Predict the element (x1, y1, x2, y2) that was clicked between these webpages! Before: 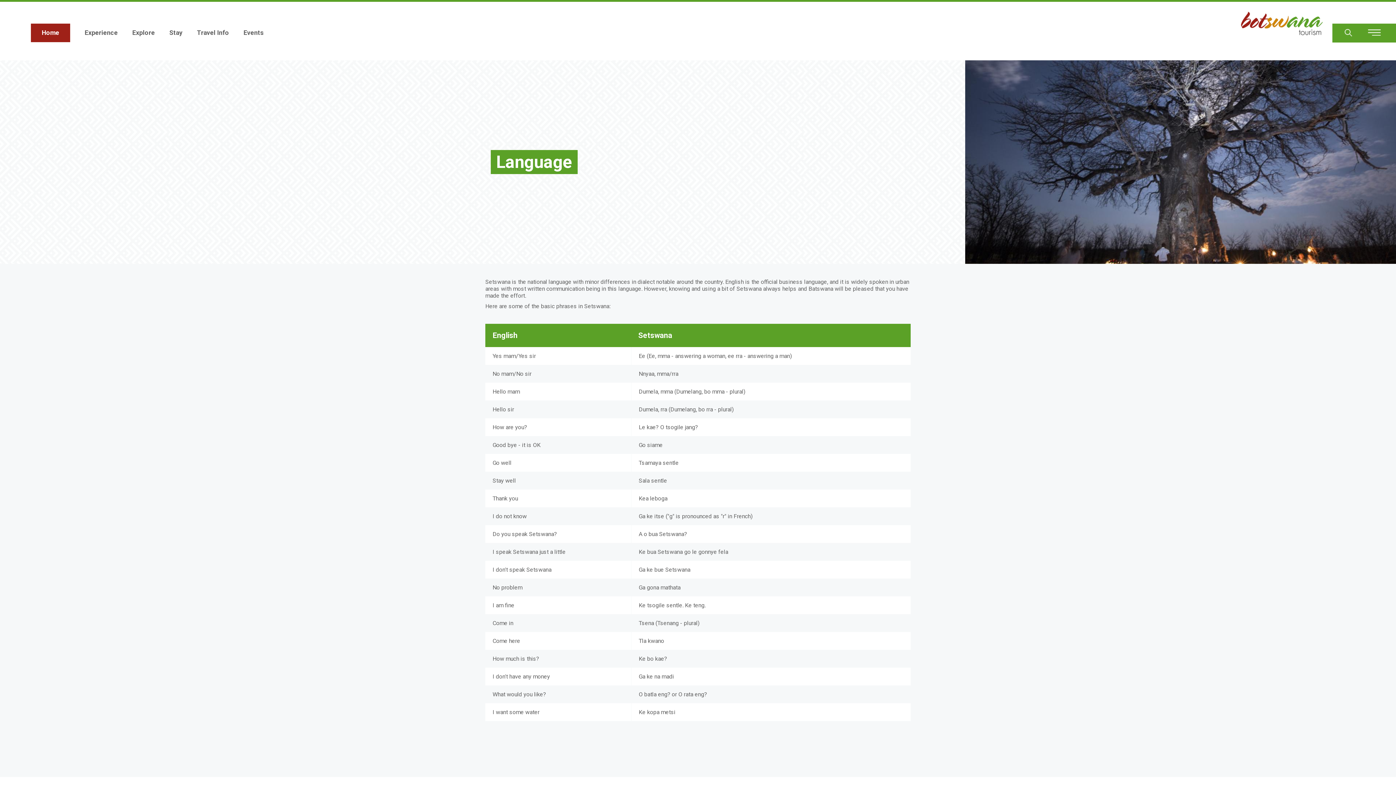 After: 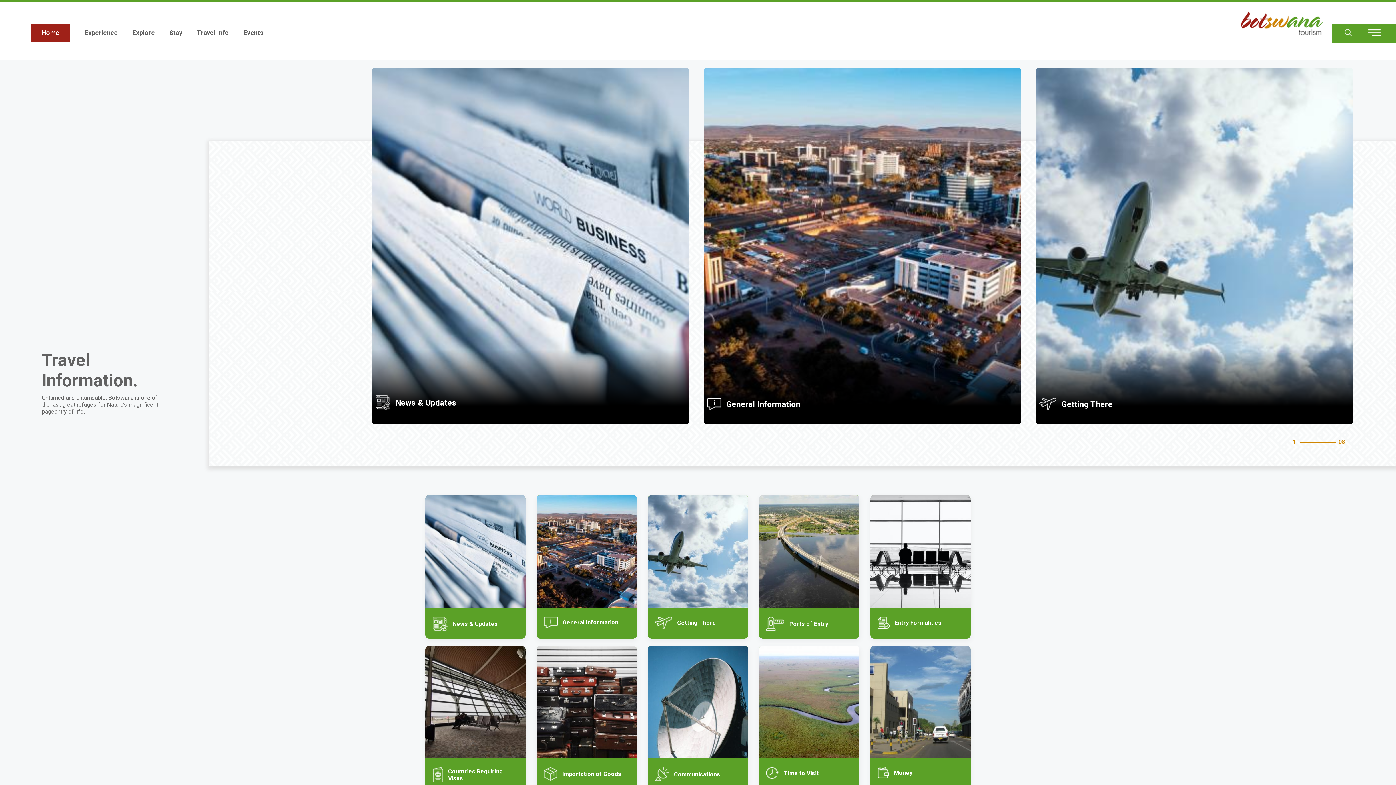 Action: bbox: (197, 23, 229, 42) label: Travel Info